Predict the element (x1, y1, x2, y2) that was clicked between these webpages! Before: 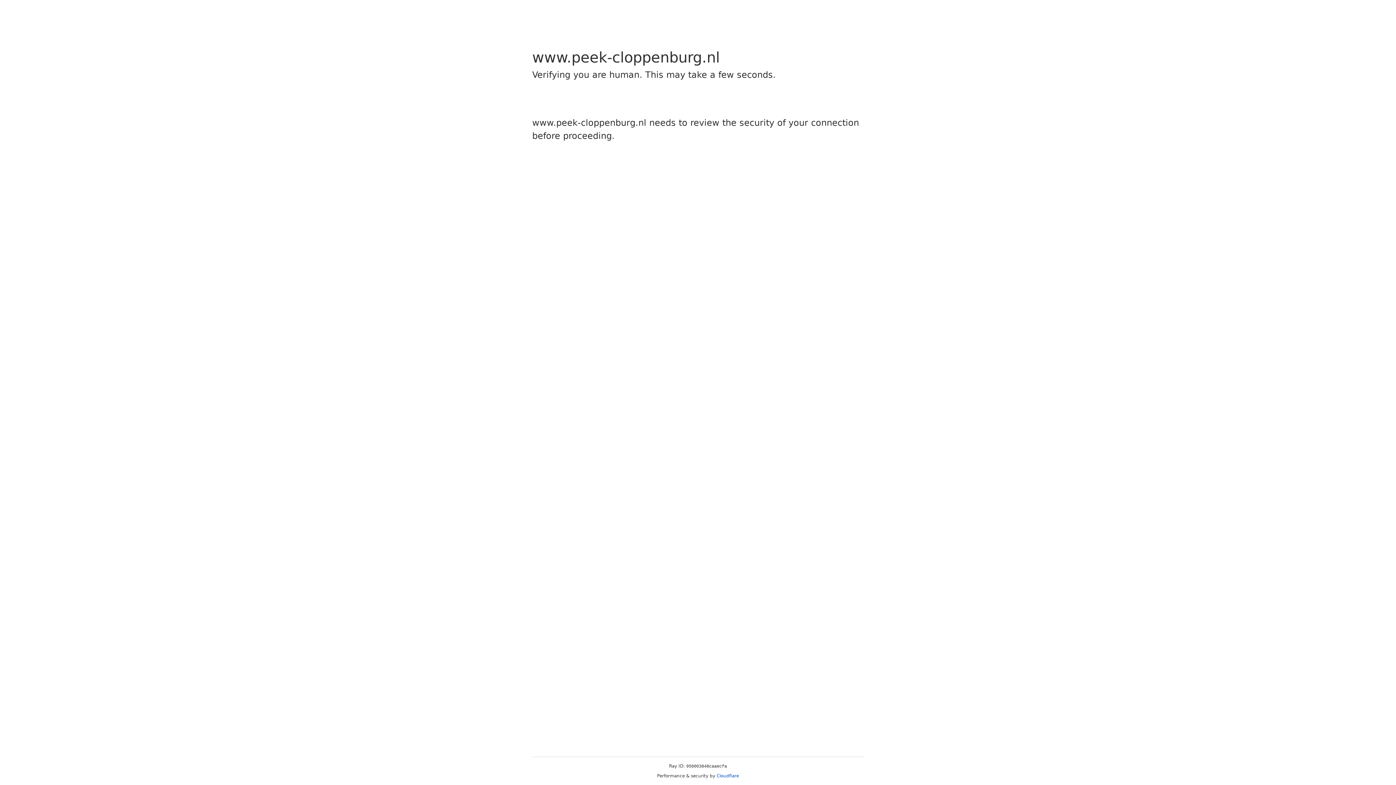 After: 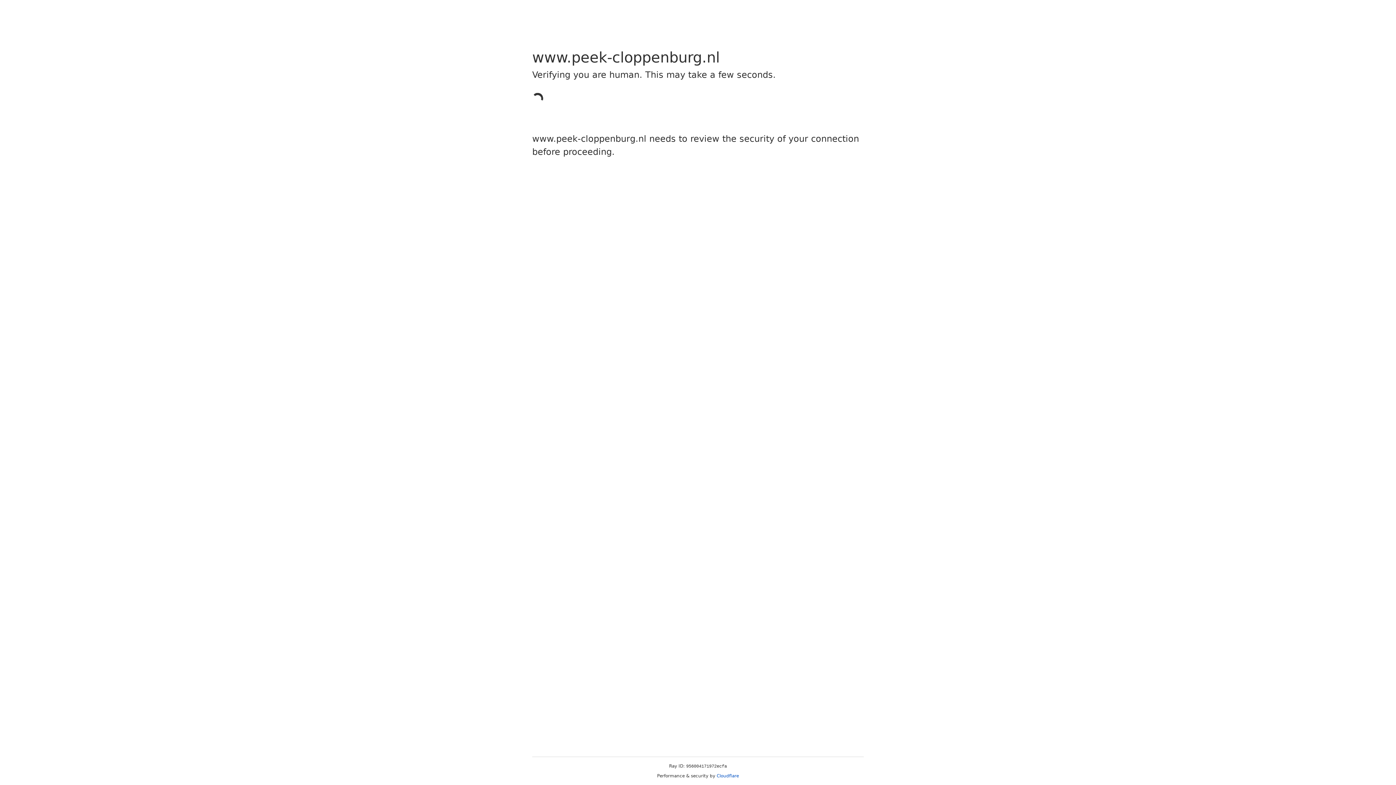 Action: label: Cloudflare bbox: (716, 773, 739, 778)